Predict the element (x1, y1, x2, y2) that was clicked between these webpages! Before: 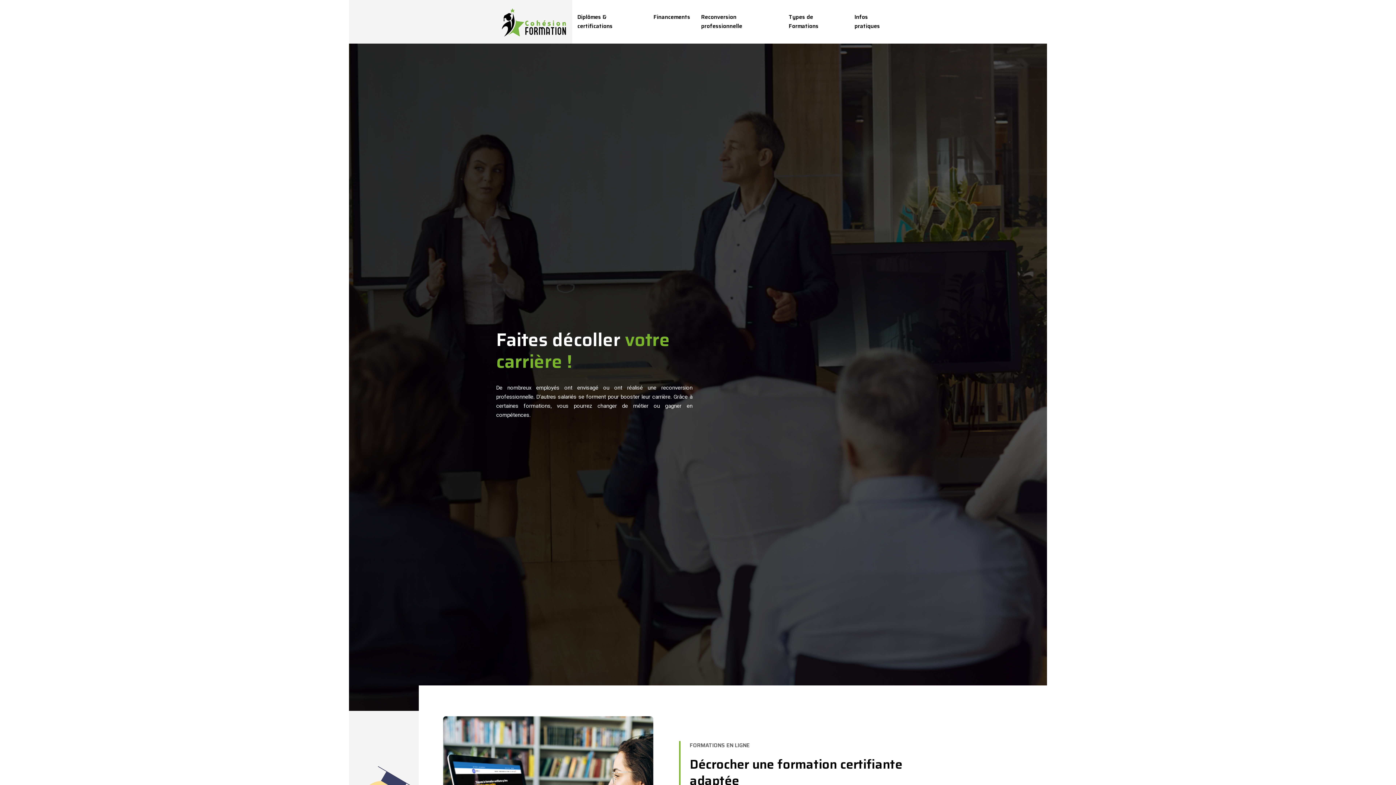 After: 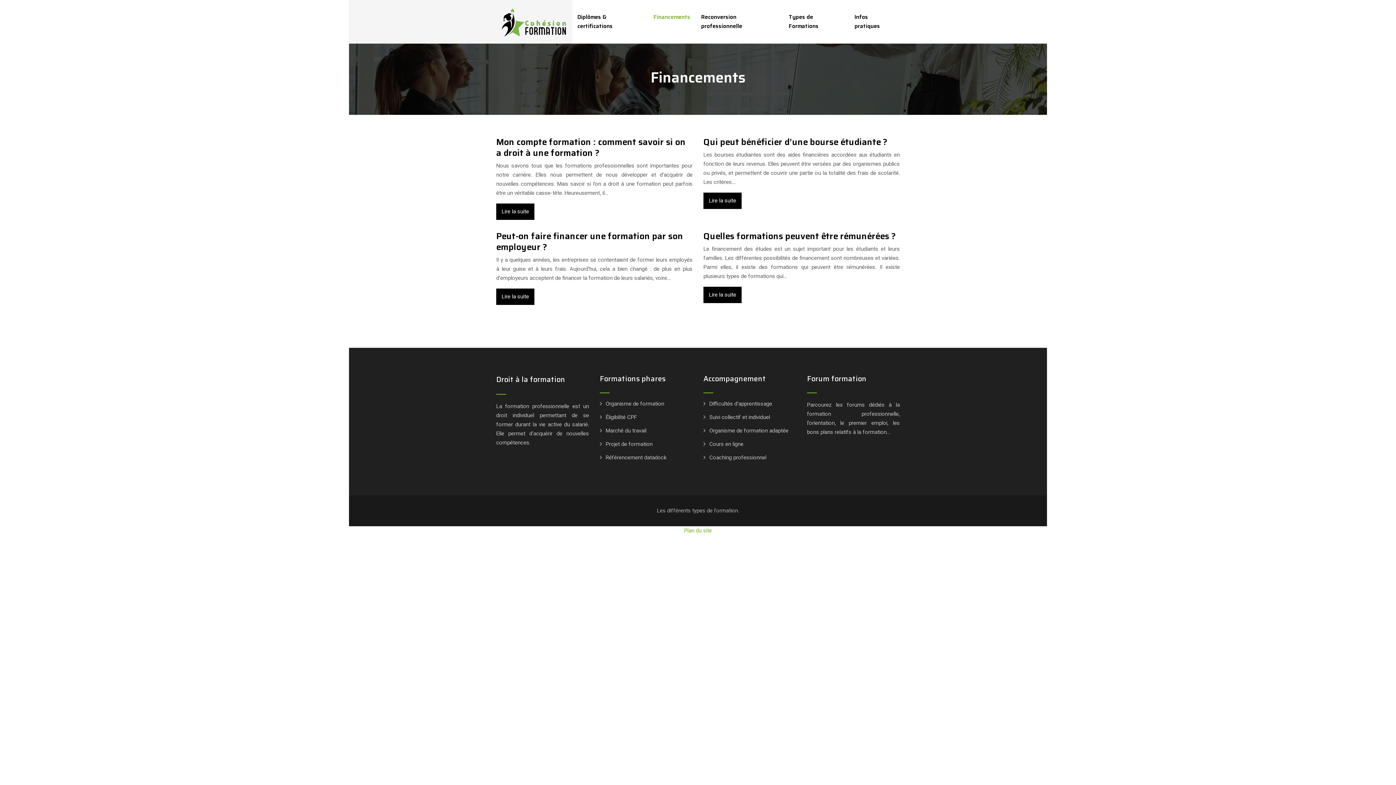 Action: bbox: (653, 12, 690, 21) label: Financements